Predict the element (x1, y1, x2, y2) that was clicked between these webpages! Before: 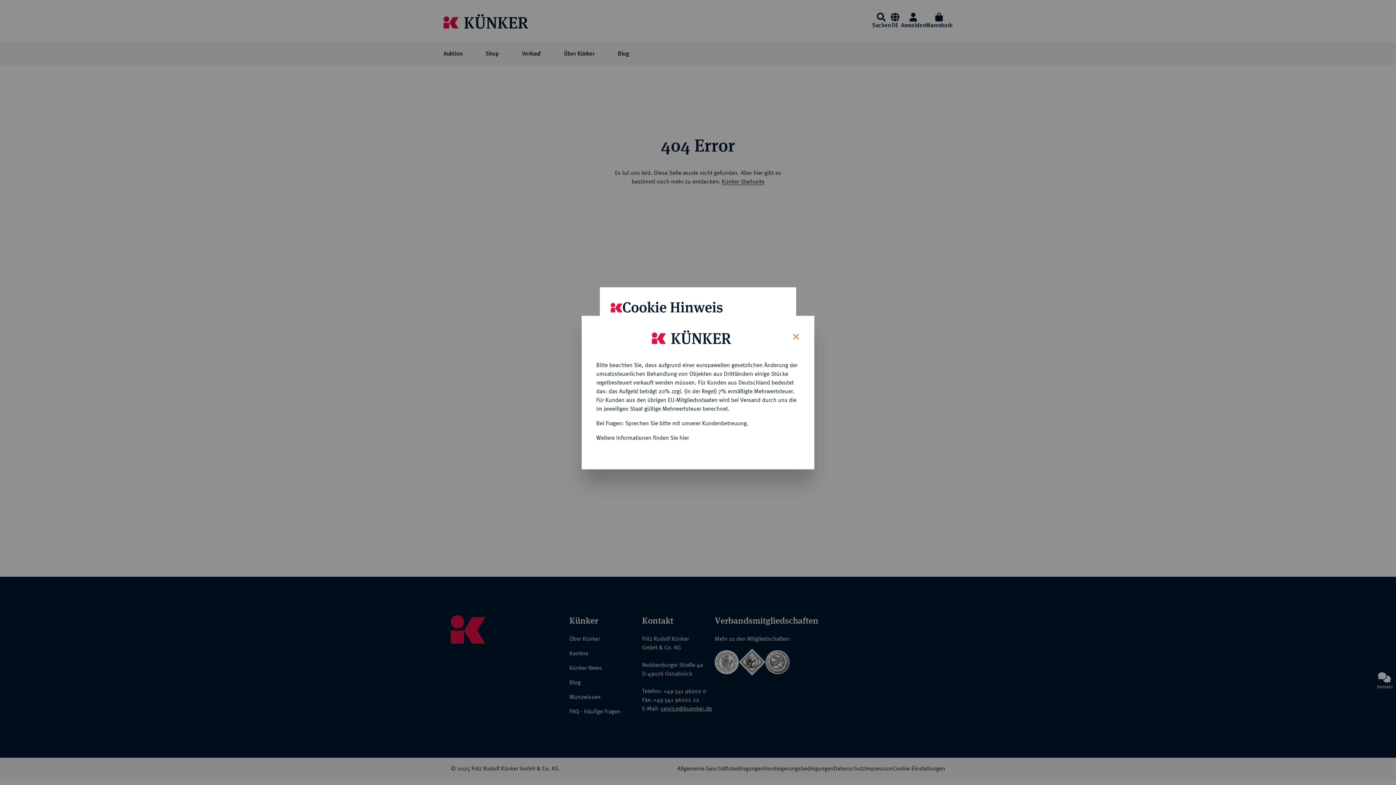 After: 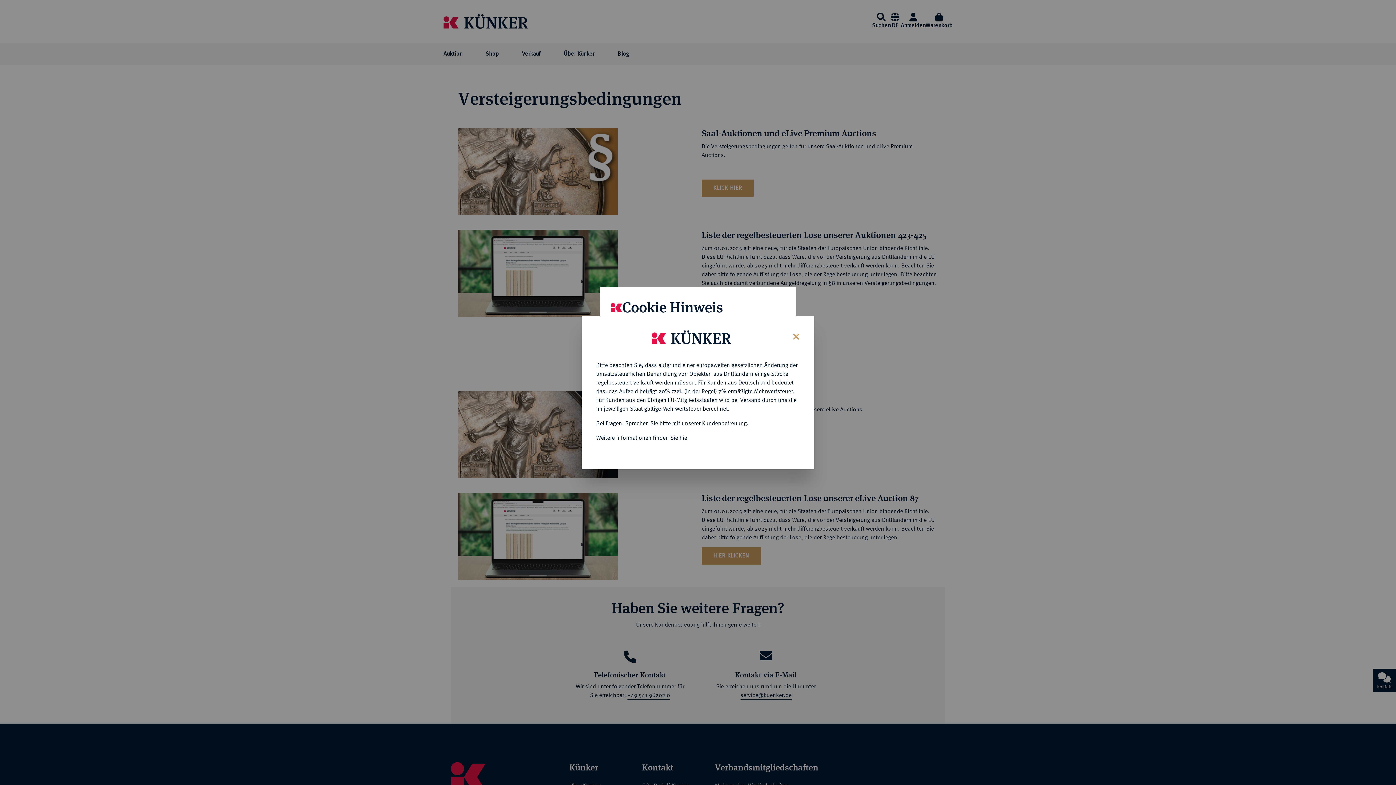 Action: label: Weitere Informationen finden Sie hier bbox: (596, 434, 689, 440)